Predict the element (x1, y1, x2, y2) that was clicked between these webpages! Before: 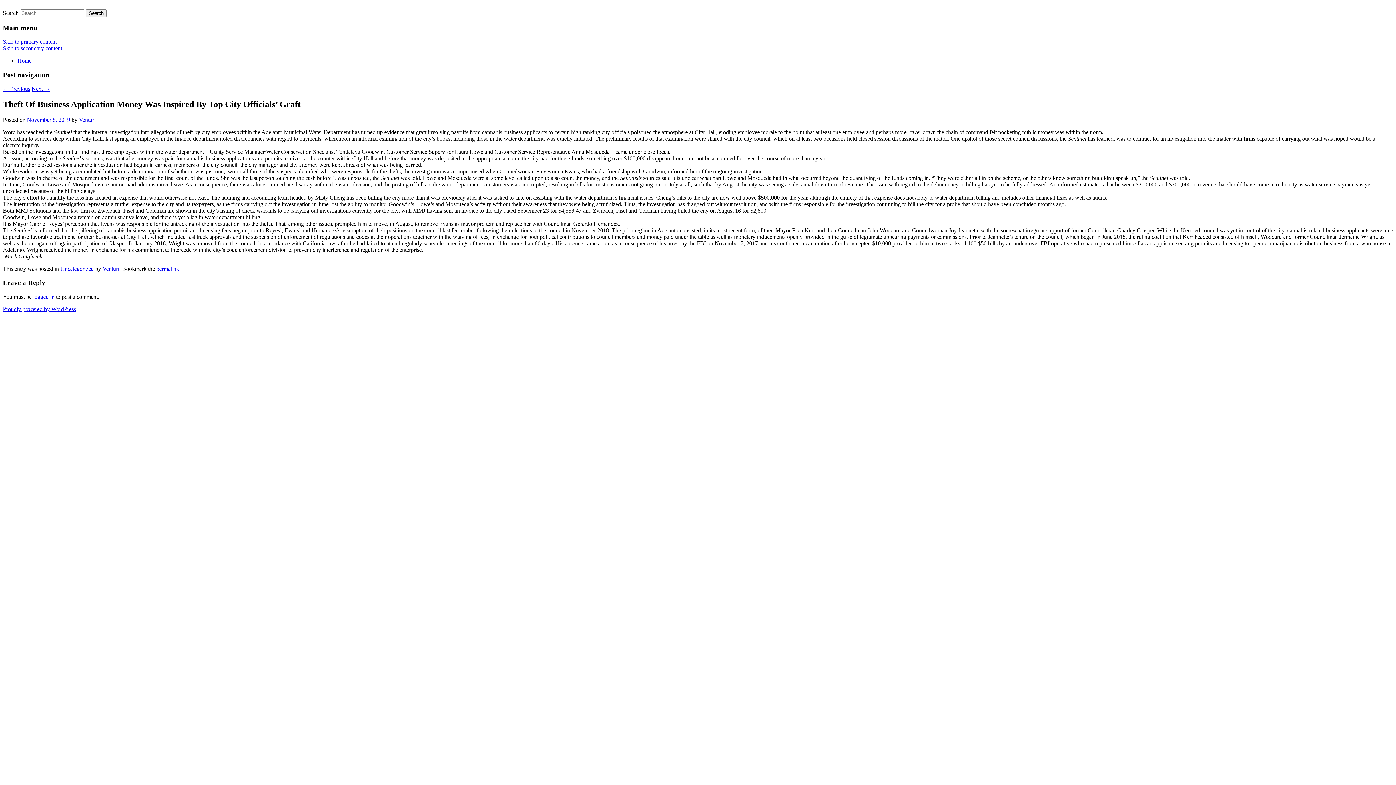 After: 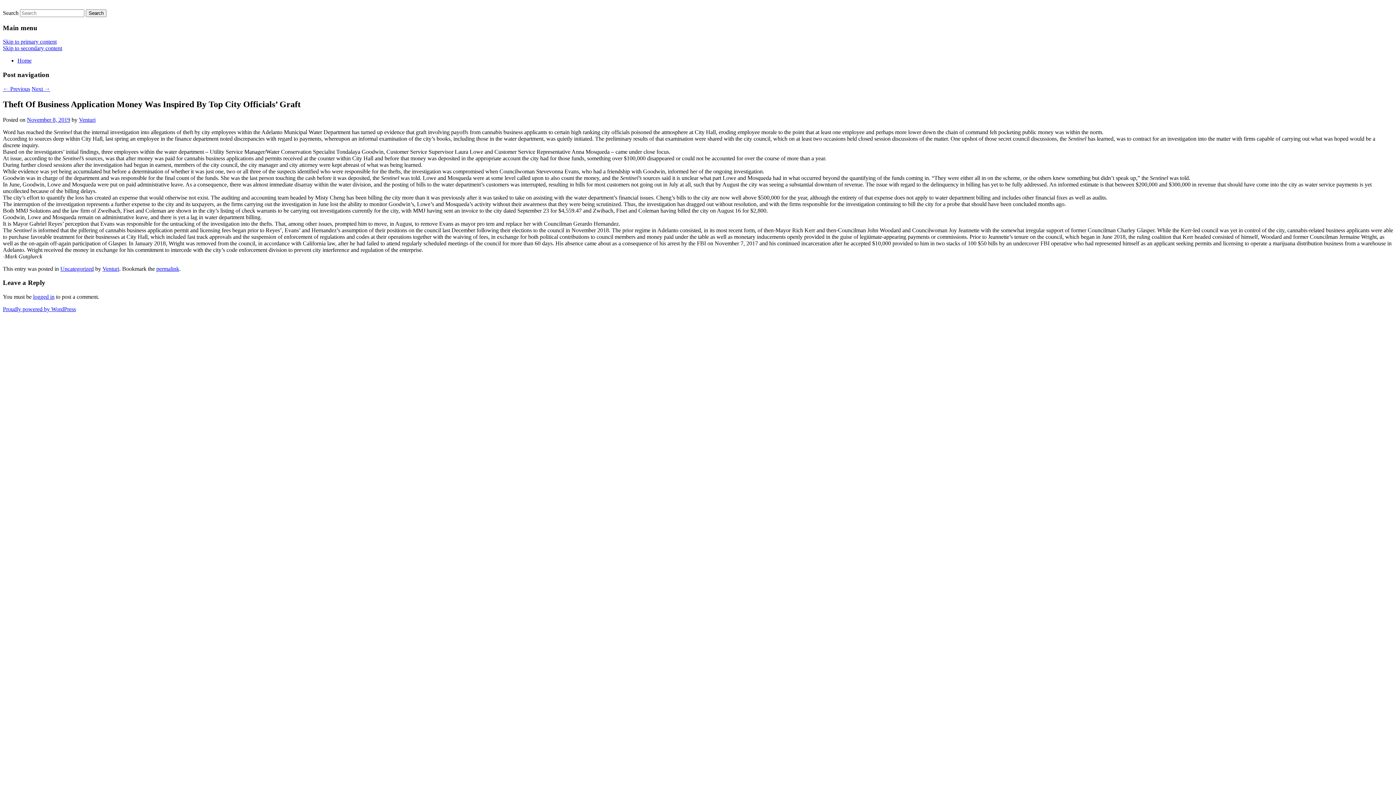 Action: label: November 8, 2019 bbox: (26, 116, 70, 122)